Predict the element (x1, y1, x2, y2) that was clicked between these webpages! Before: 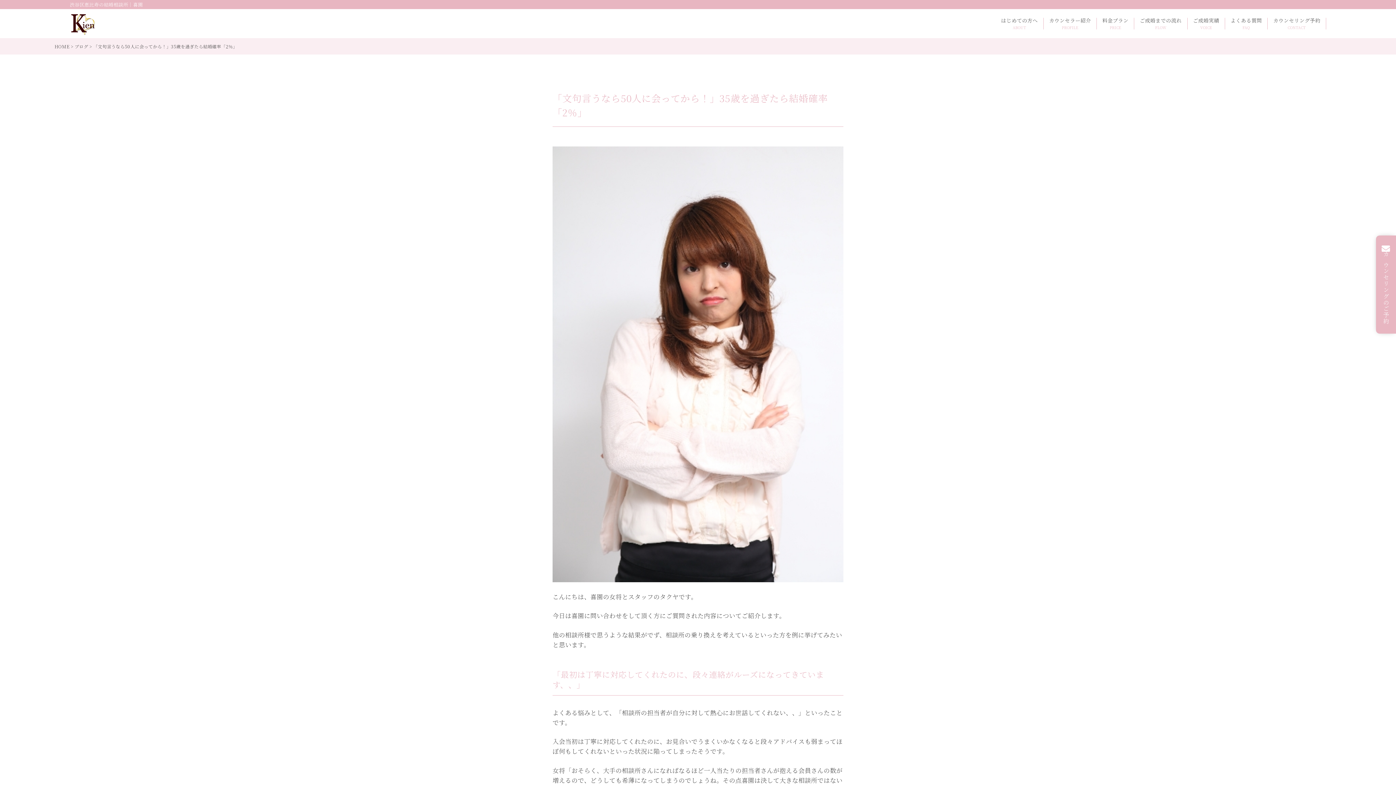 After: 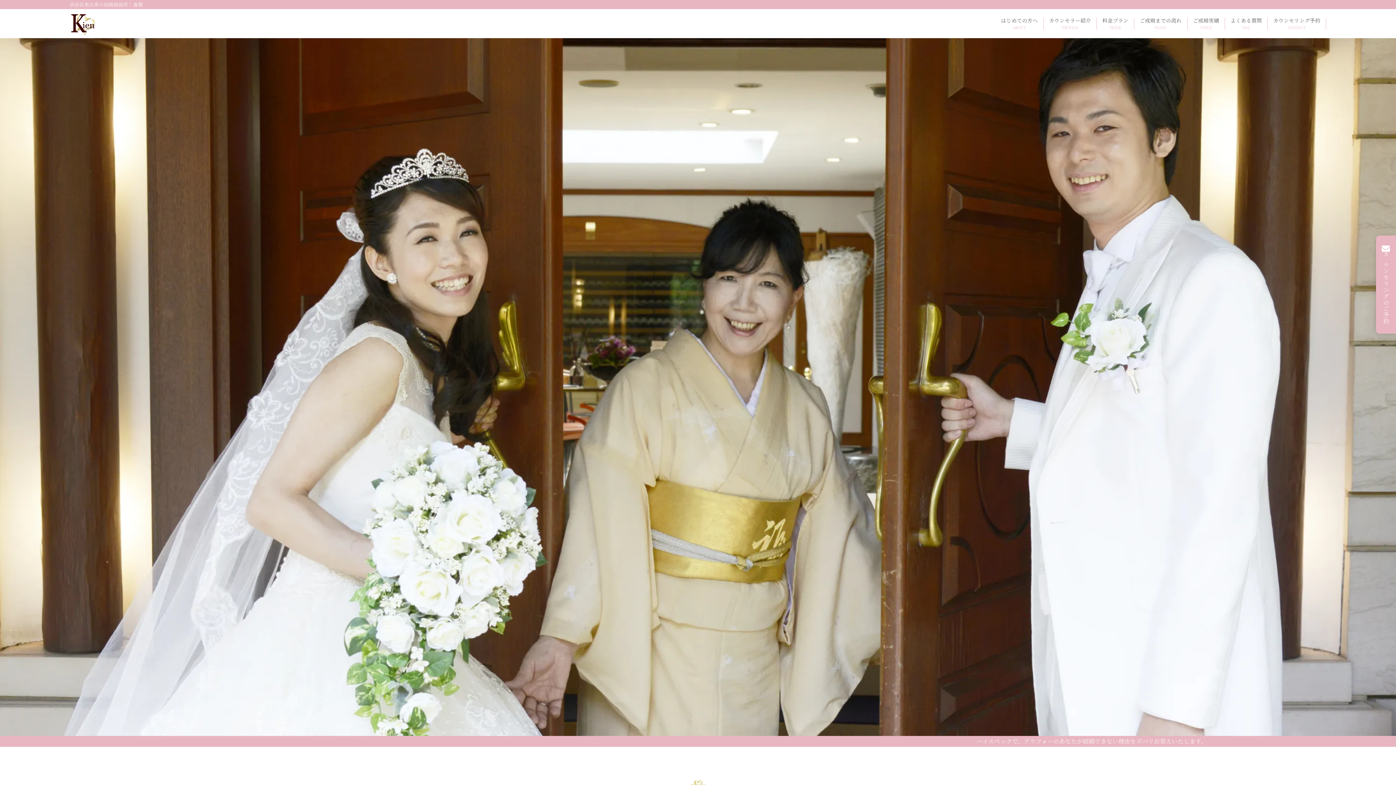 Action: bbox: (69, 10, 95, 36)